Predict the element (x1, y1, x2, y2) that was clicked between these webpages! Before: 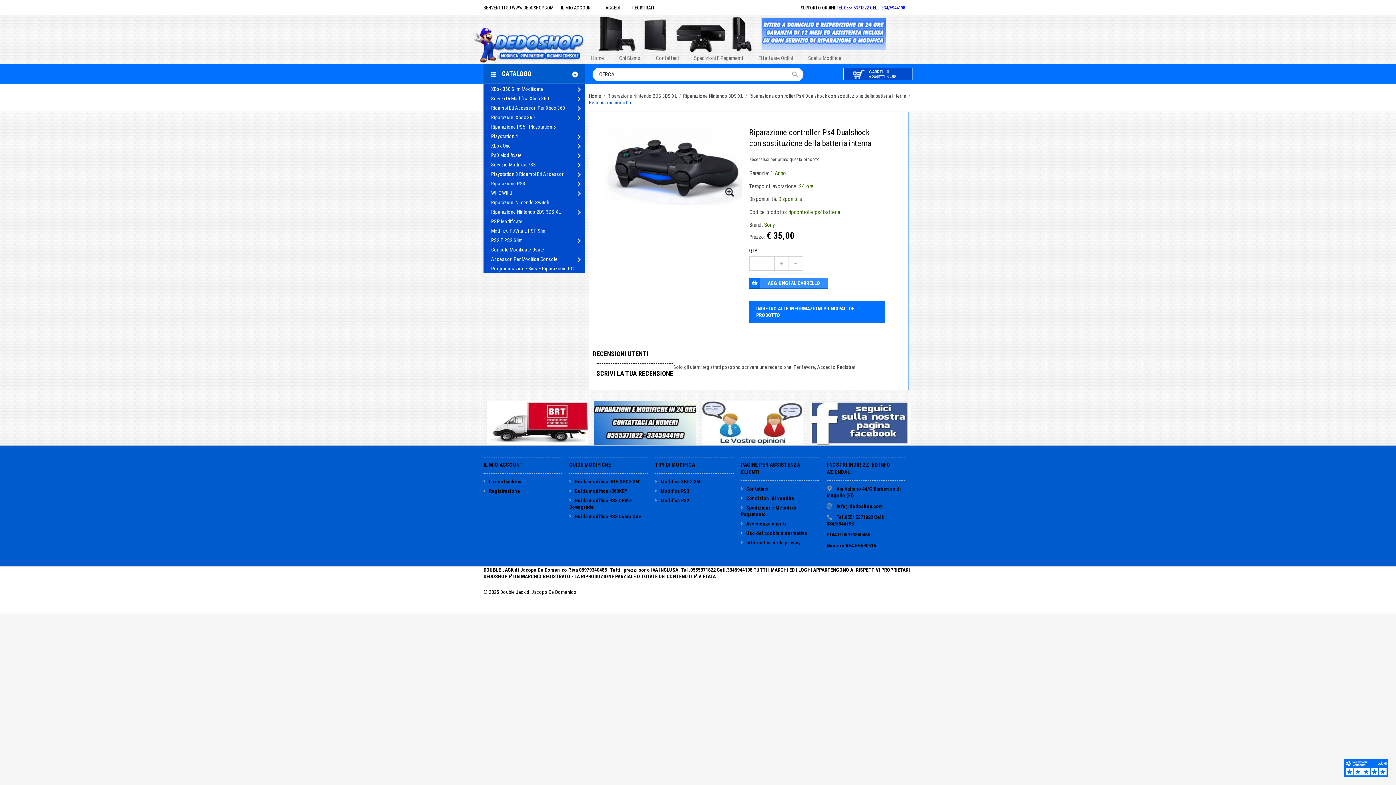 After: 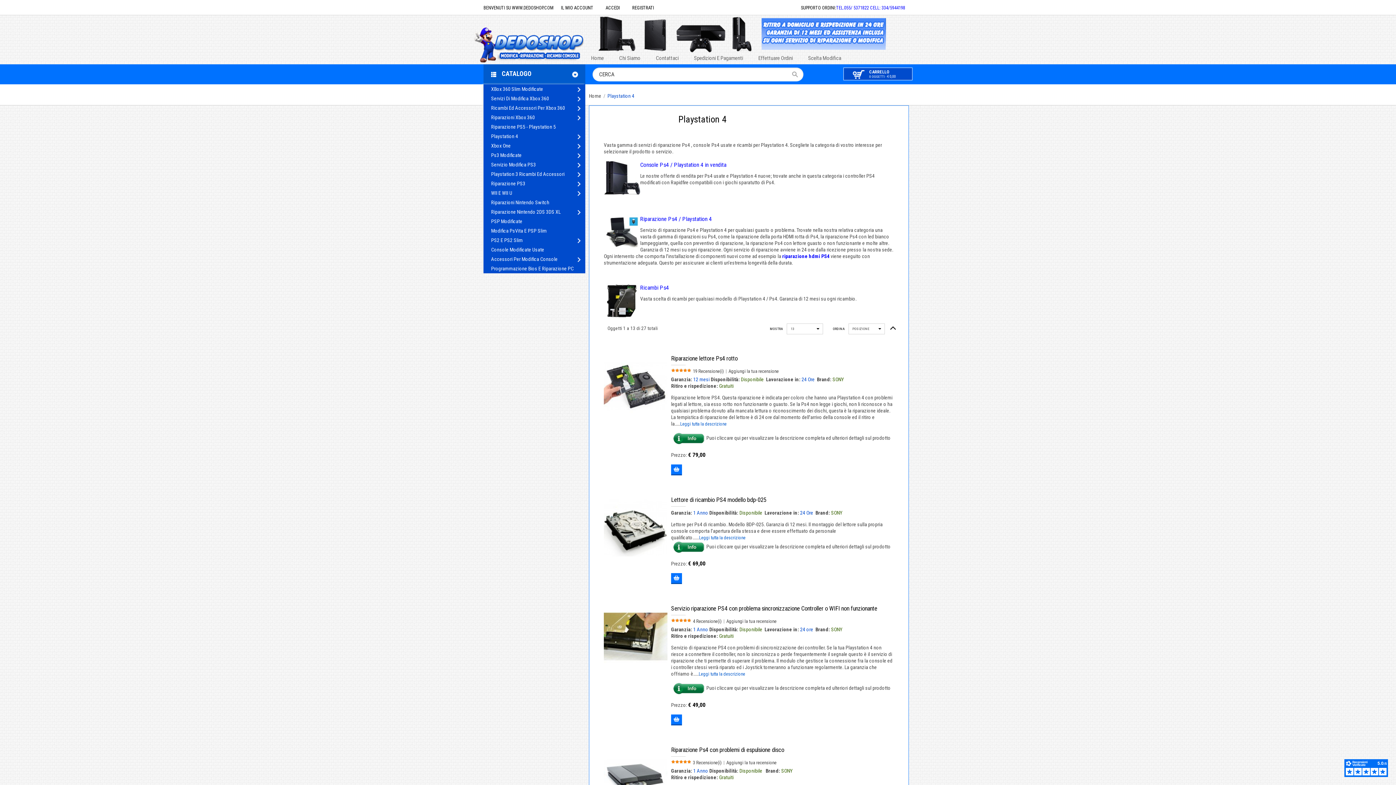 Action: bbox: (483, 131, 585, 141) label: Playstation 4